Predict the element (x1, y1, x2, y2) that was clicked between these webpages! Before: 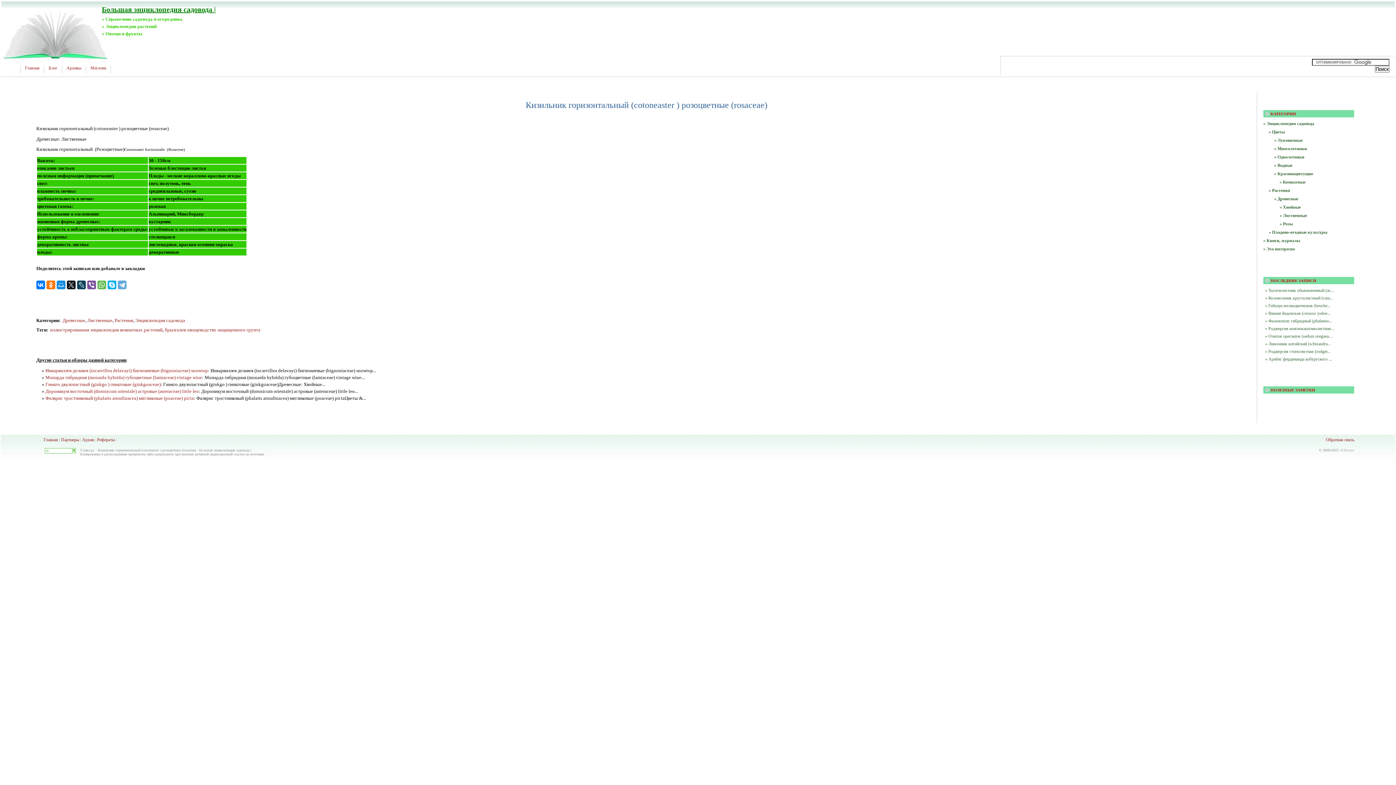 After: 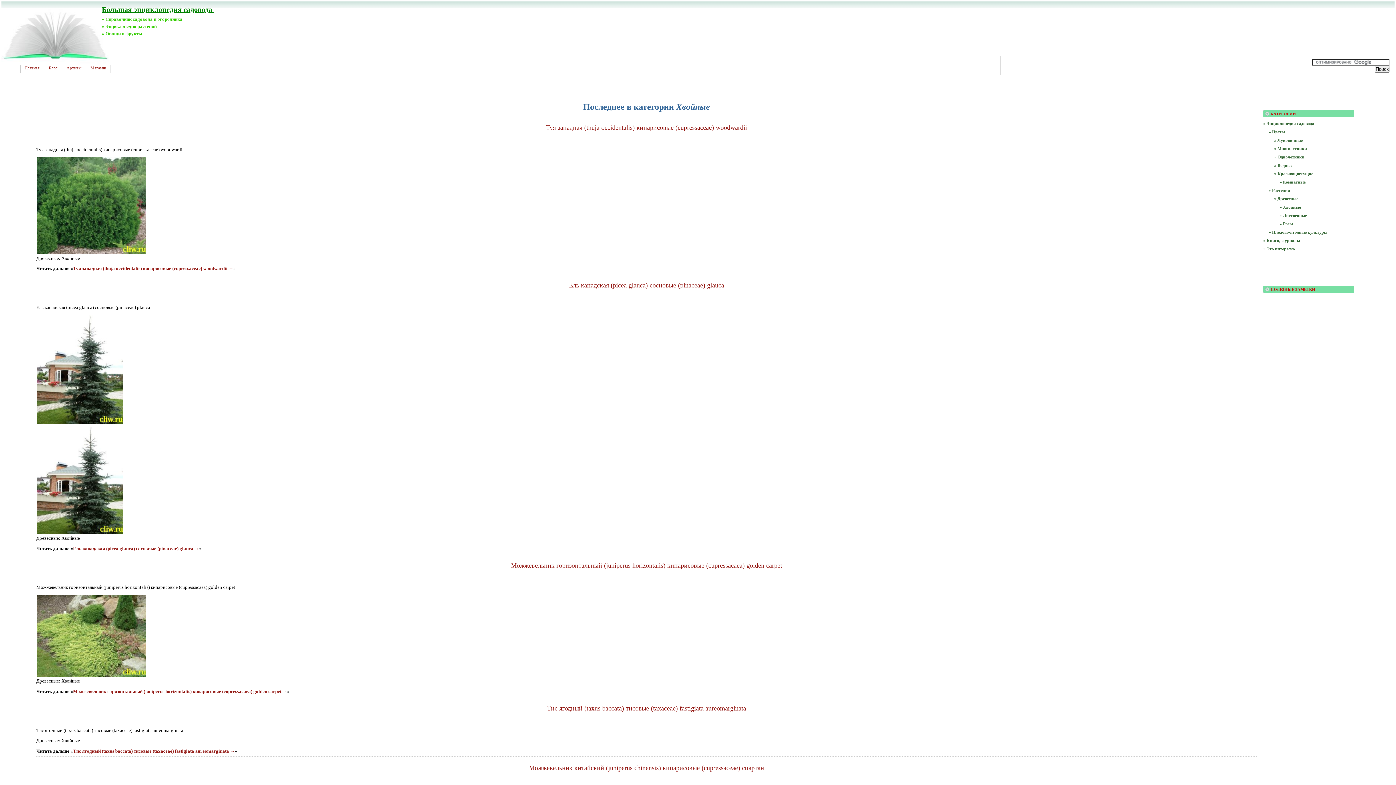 Action: label: » Хвойные bbox: (1280, 204, 1354, 210)